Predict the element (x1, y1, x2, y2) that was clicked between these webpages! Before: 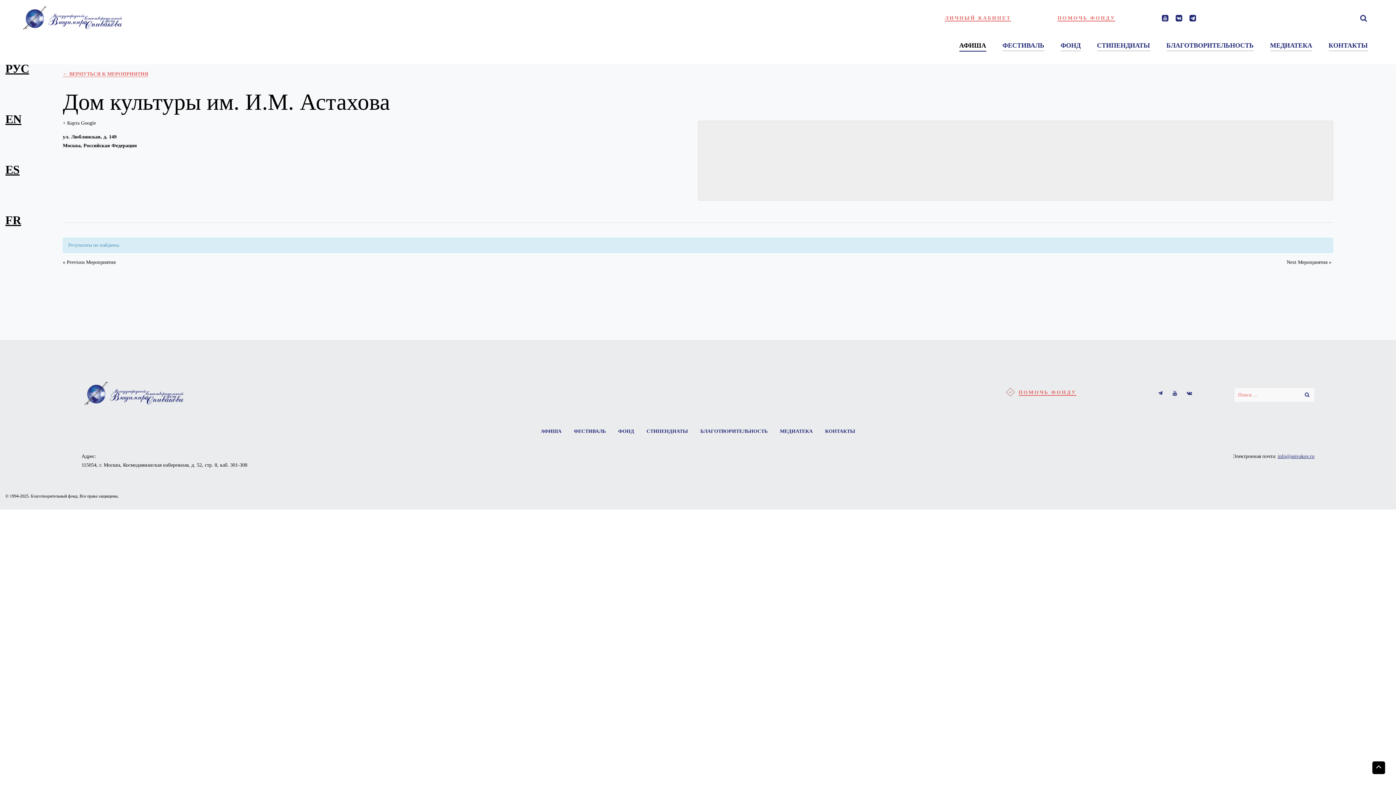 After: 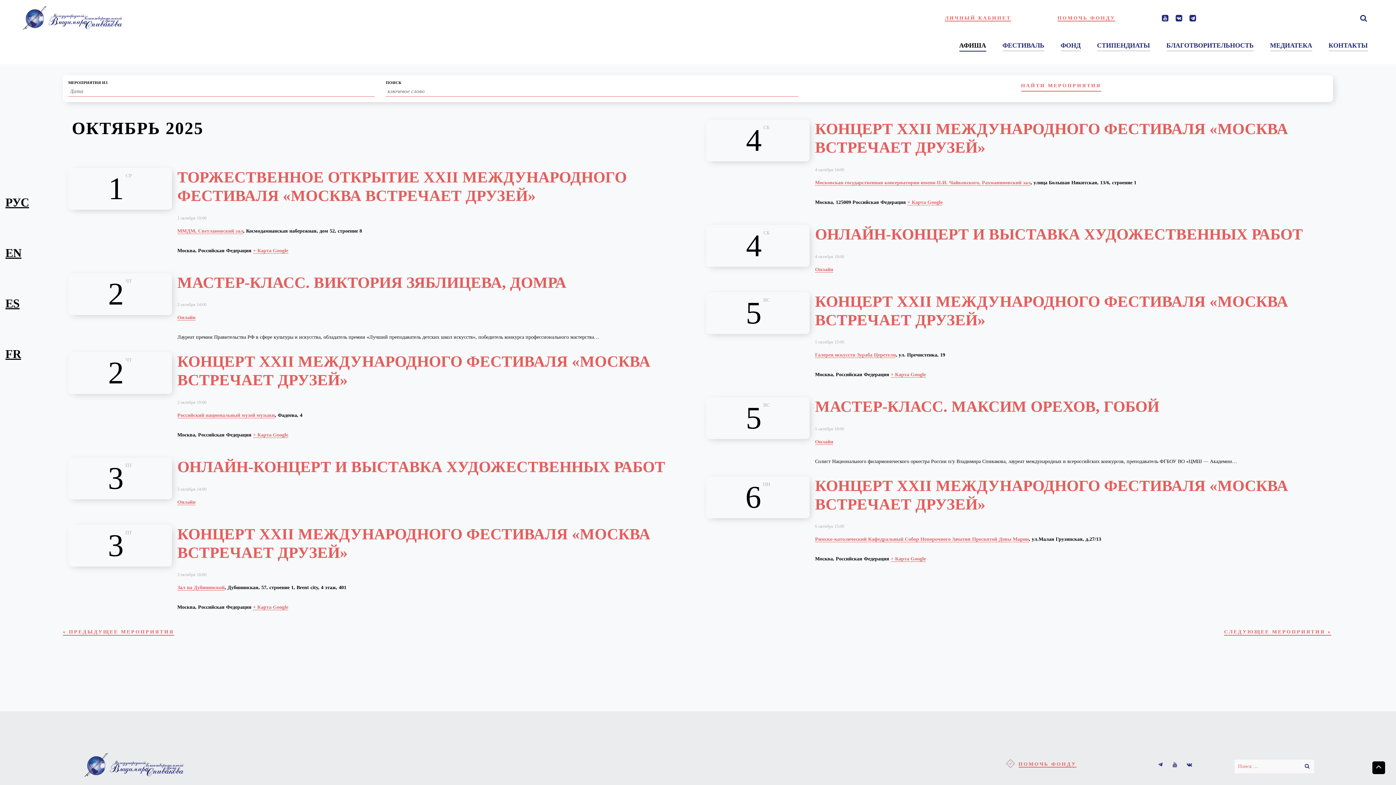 Action: bbox: (535, 423, 567, 439) label: АФИША